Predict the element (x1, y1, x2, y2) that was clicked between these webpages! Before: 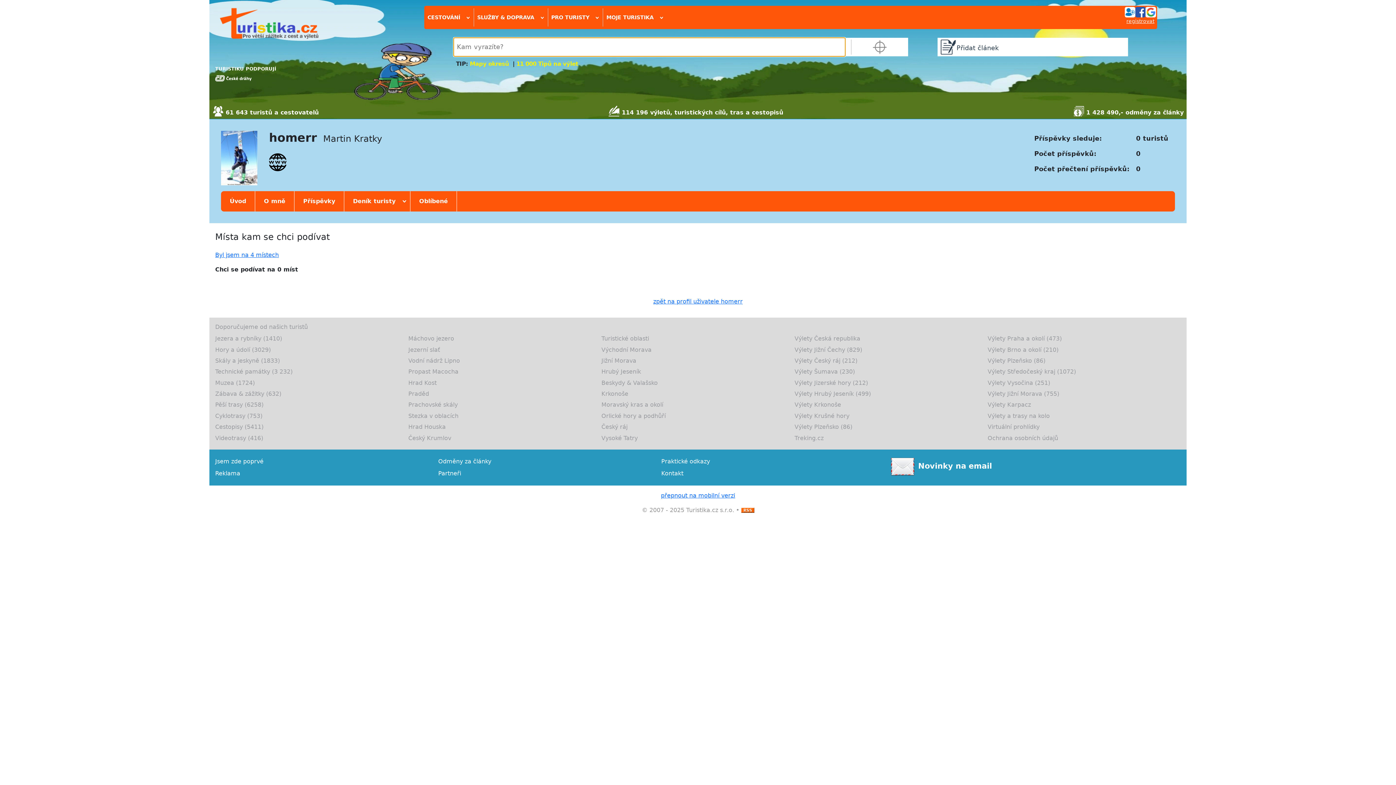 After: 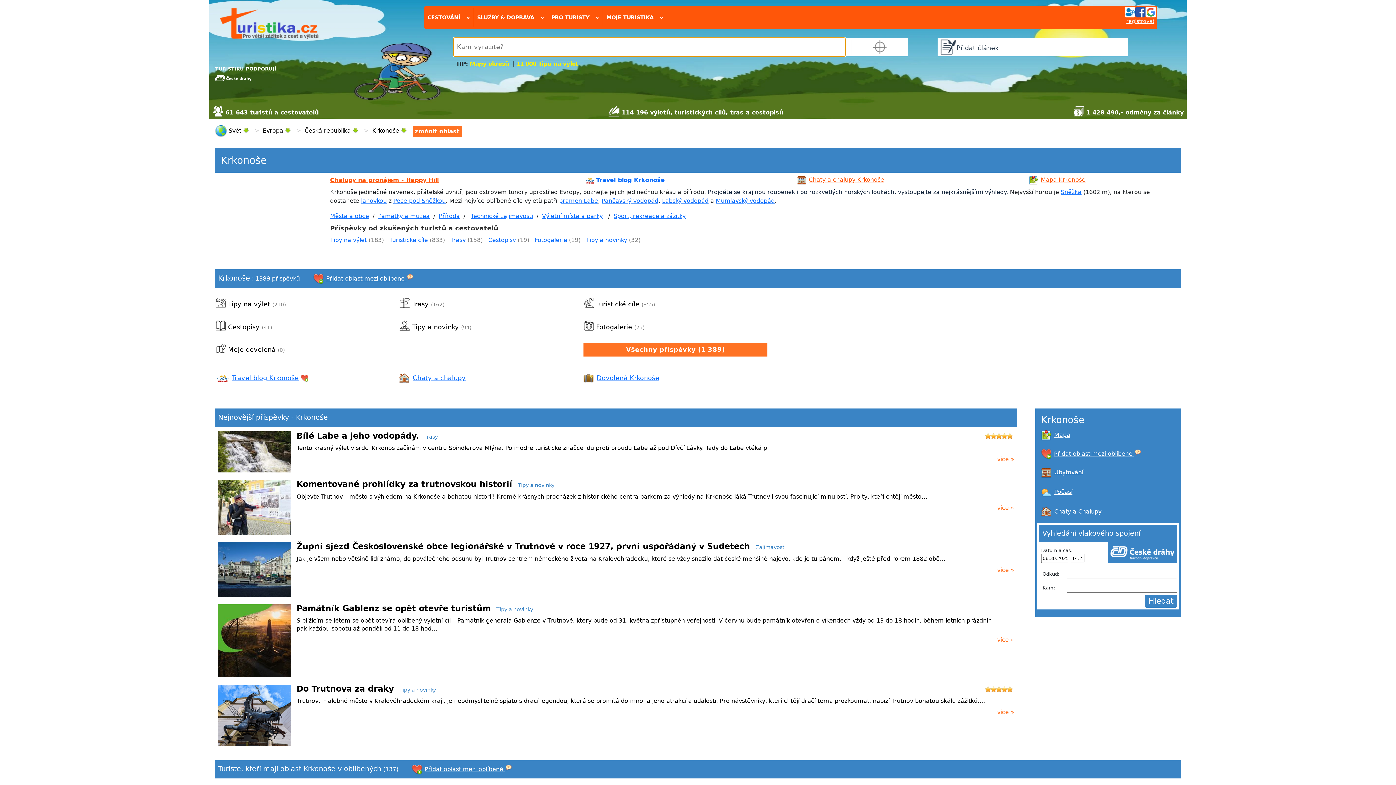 Action: label: Krkonoše bbox: (601, 389, 794, 398)